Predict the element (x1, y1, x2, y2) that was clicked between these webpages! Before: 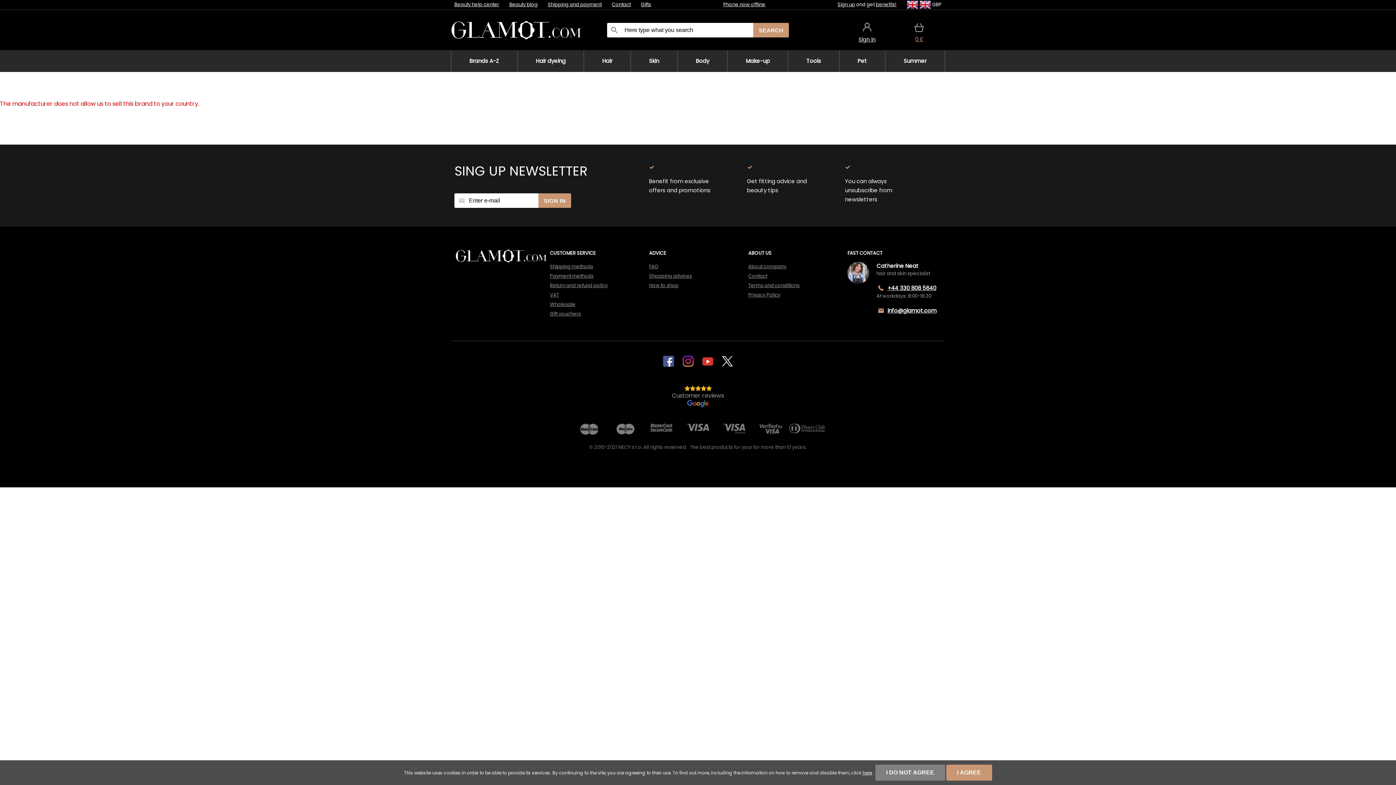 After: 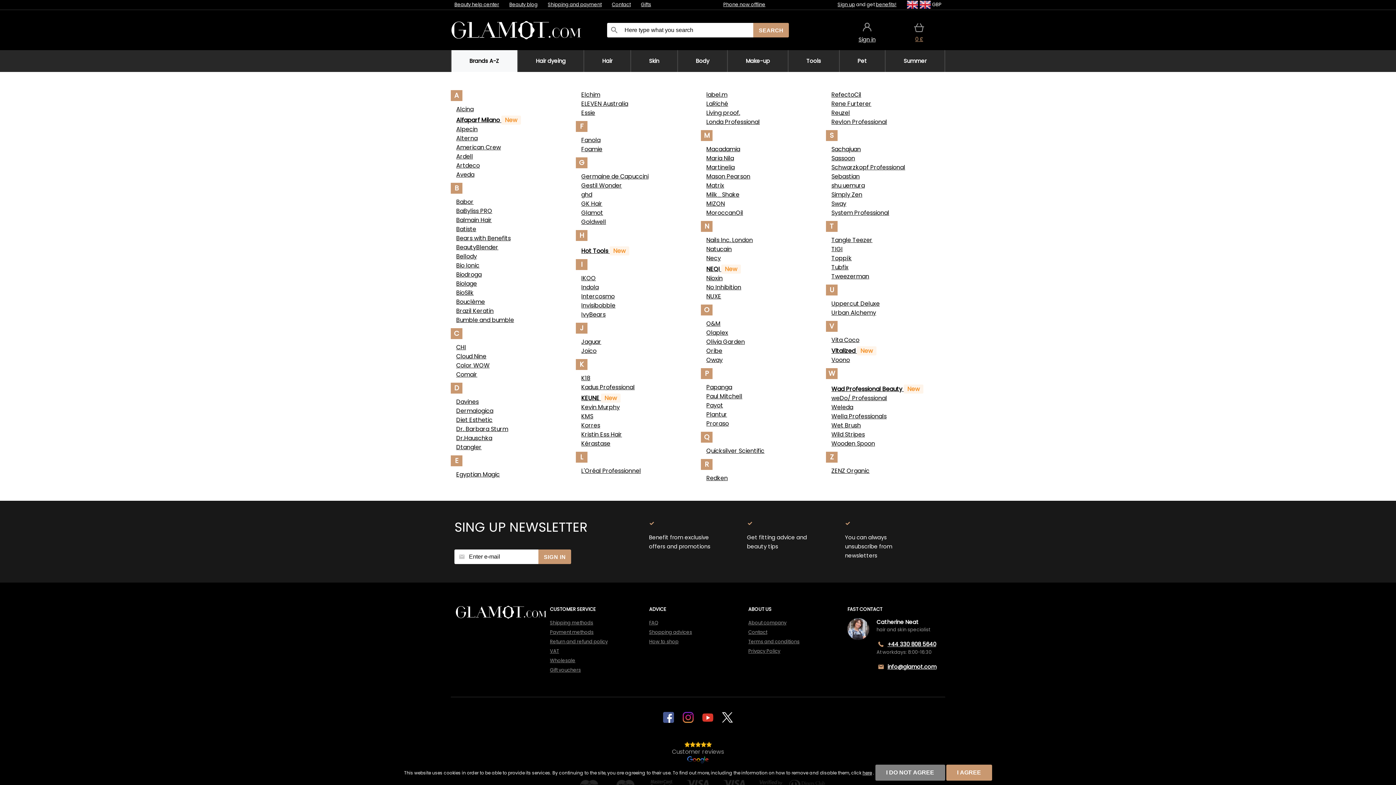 Action: bbox: (450, 50, 517, 72) label: Brands A-Z